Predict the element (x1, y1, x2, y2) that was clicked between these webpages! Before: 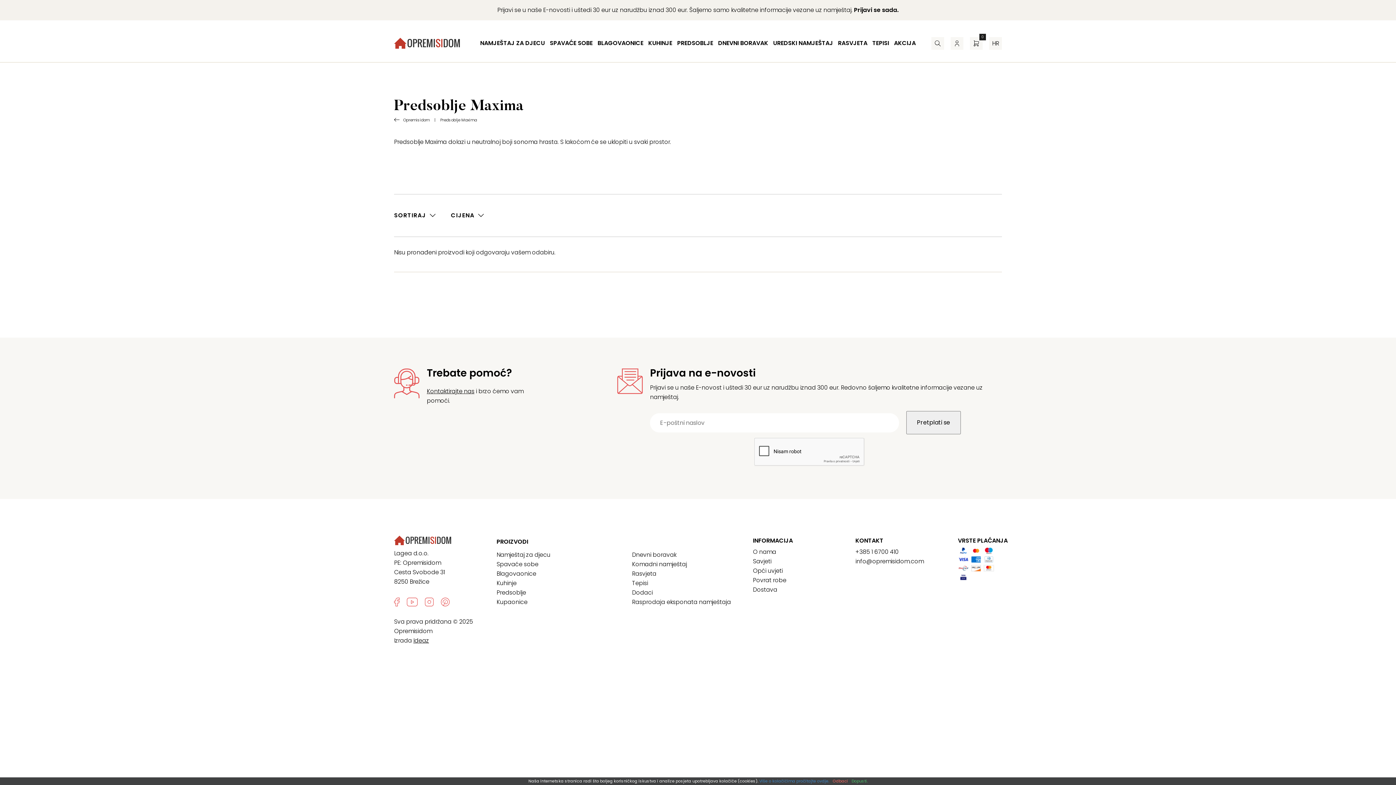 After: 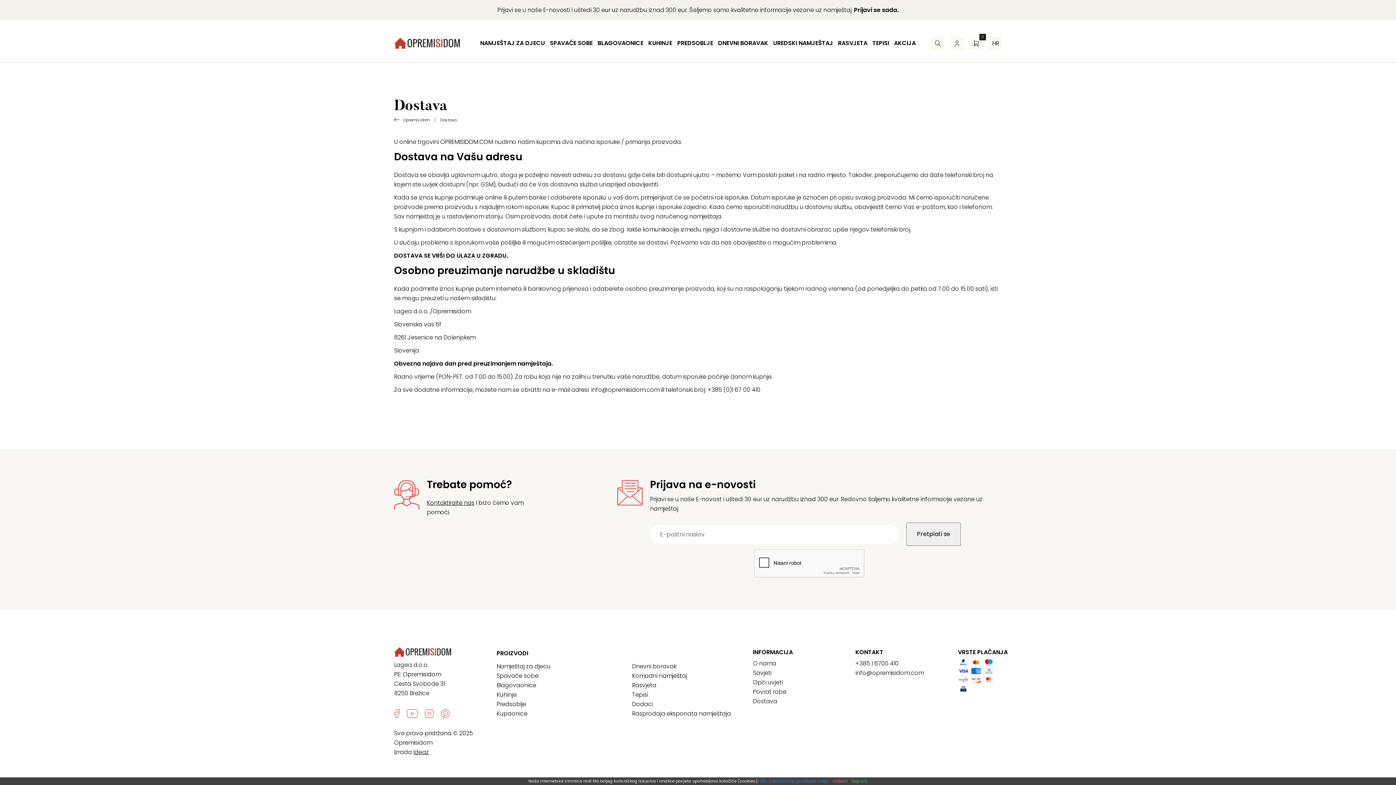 Action: label: Dostava bbox: (753, 585, 777, 594)